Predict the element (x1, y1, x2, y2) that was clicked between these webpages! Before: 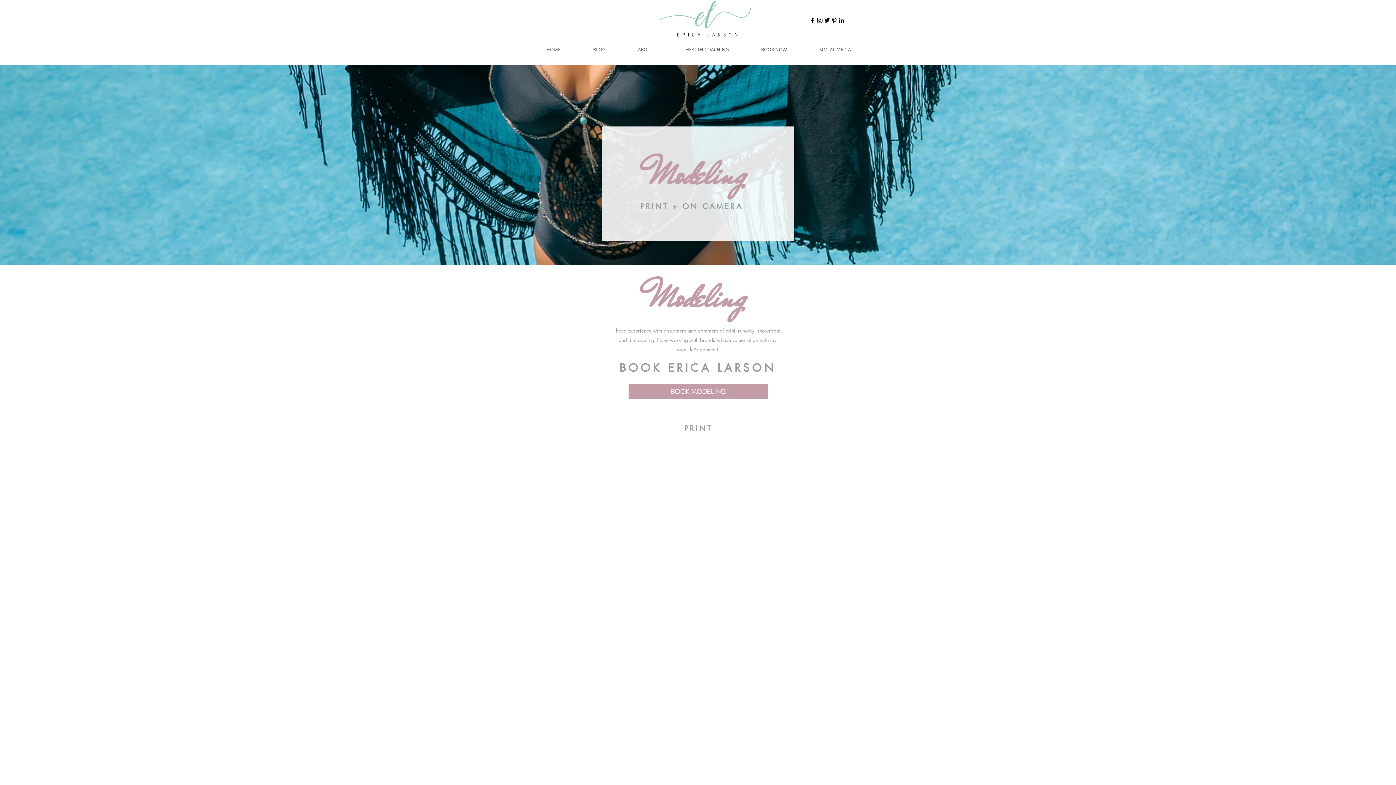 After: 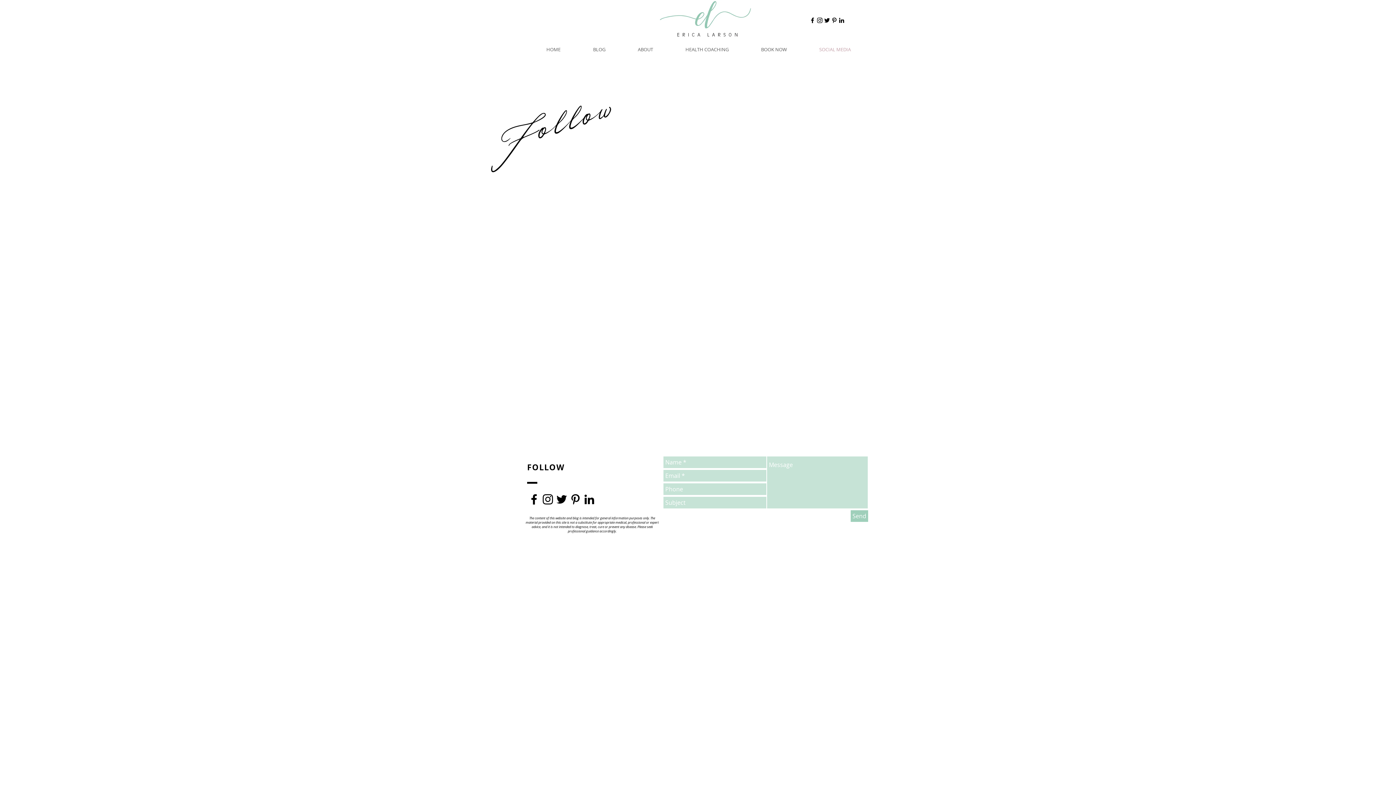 Action: label: SOCIAL MEDIA bbox: (803, 43, 867, 56)